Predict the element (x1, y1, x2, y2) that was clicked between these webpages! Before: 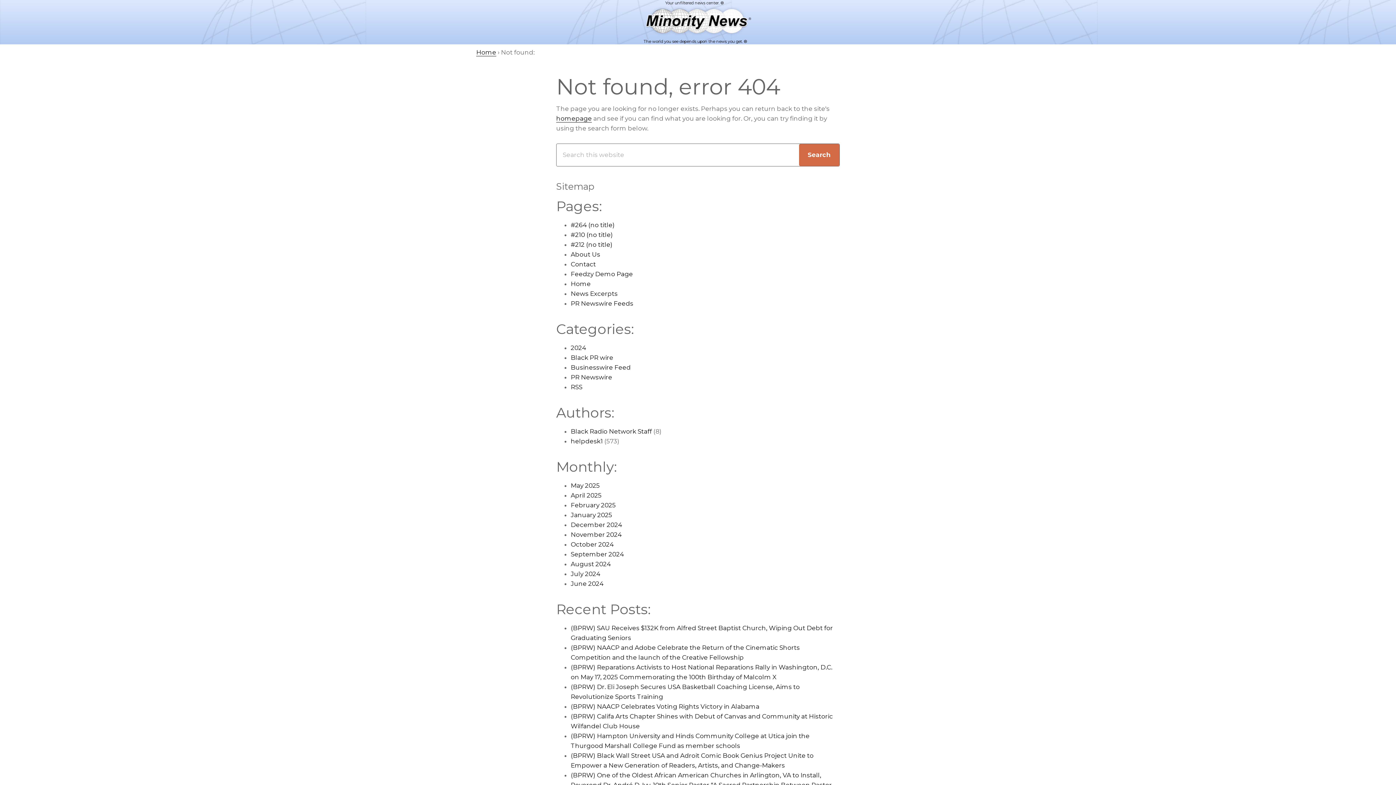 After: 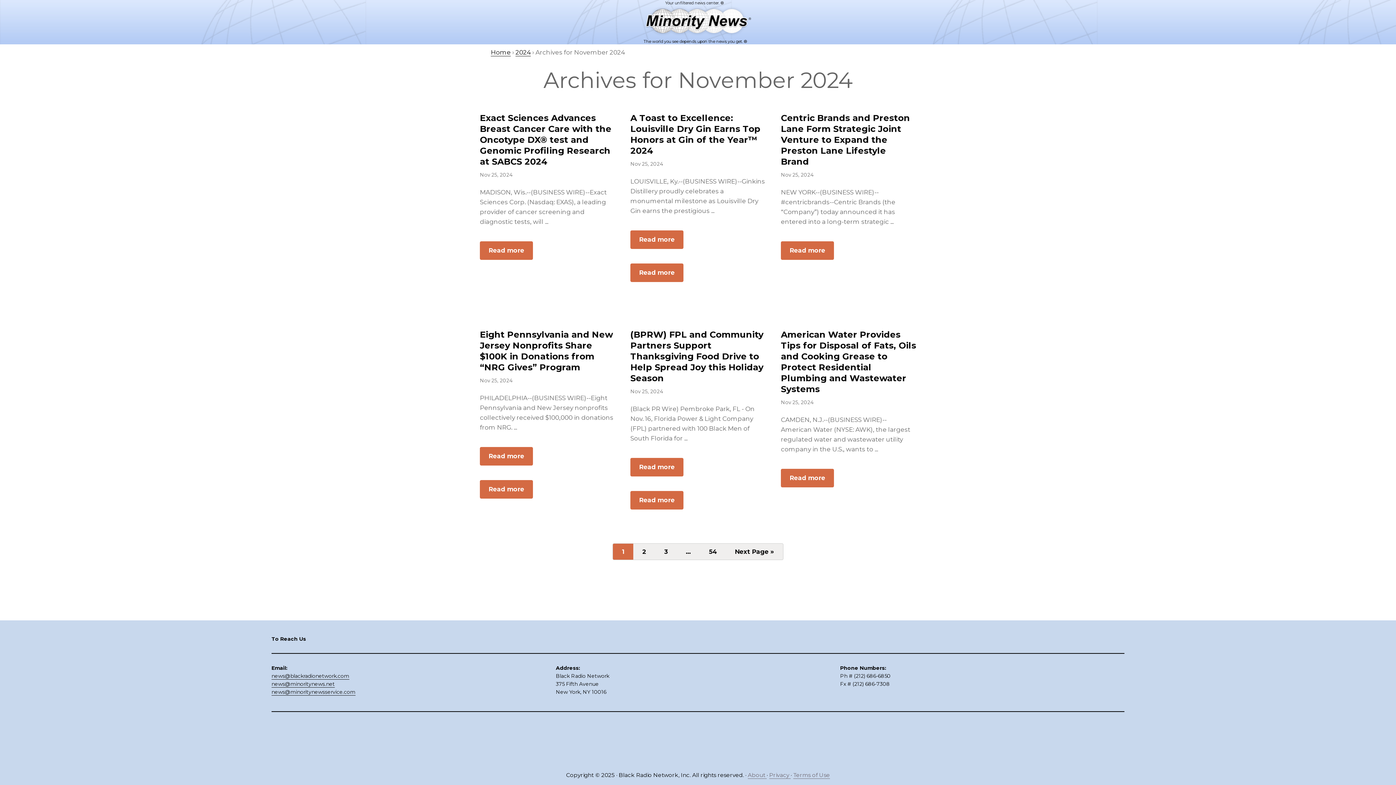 Action: label: November 2024 bbox: (570, 531, 621, 538)